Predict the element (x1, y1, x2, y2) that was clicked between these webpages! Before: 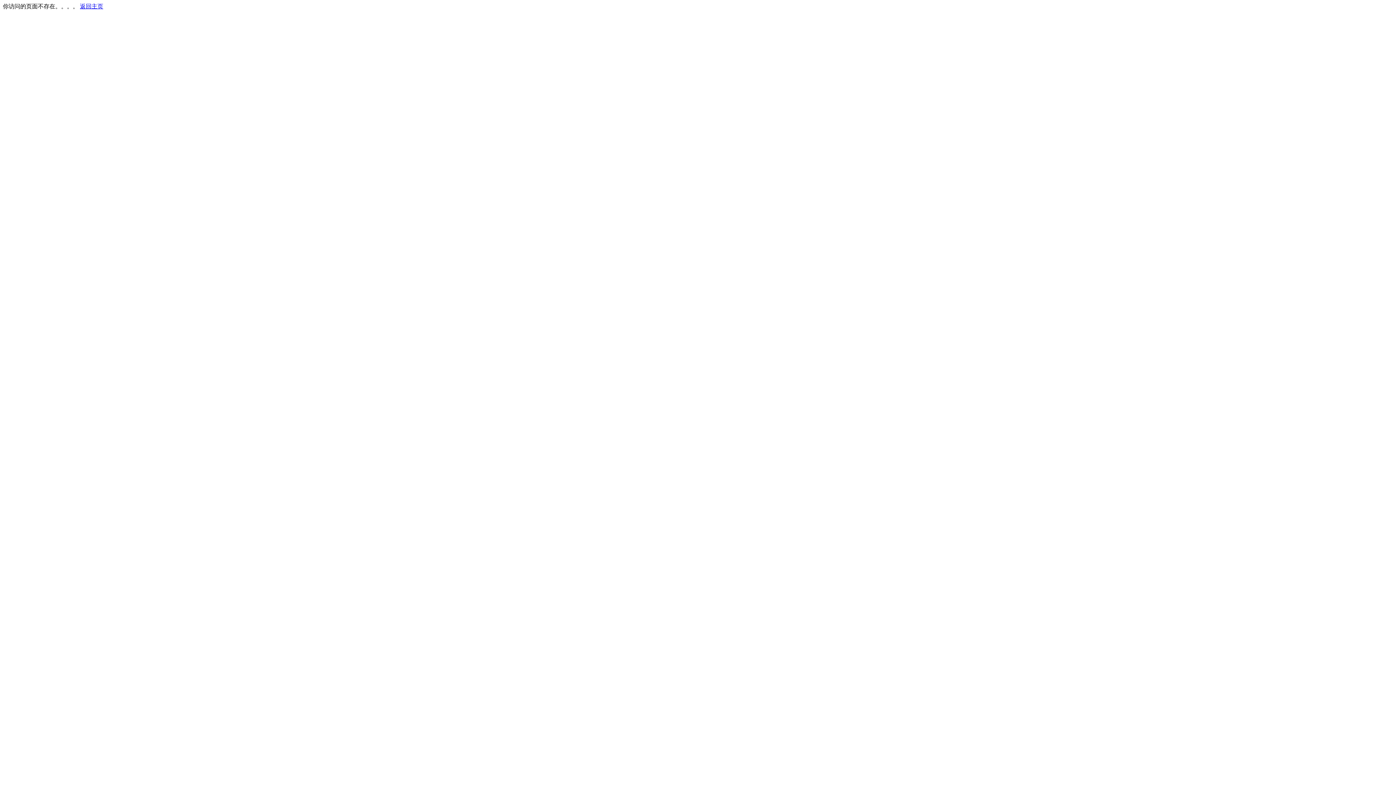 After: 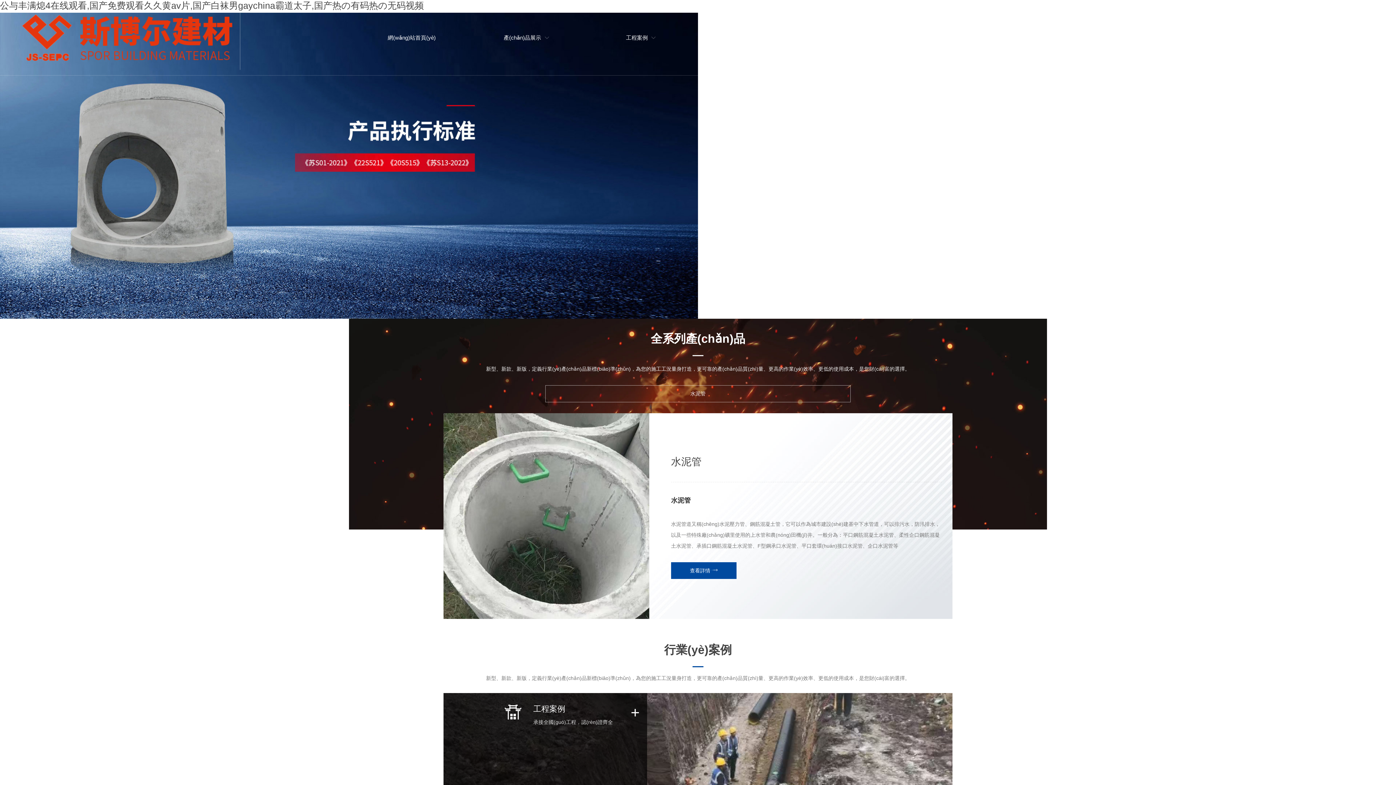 Action: label: 返回主页 bbox: (80, 3, 103, 9)